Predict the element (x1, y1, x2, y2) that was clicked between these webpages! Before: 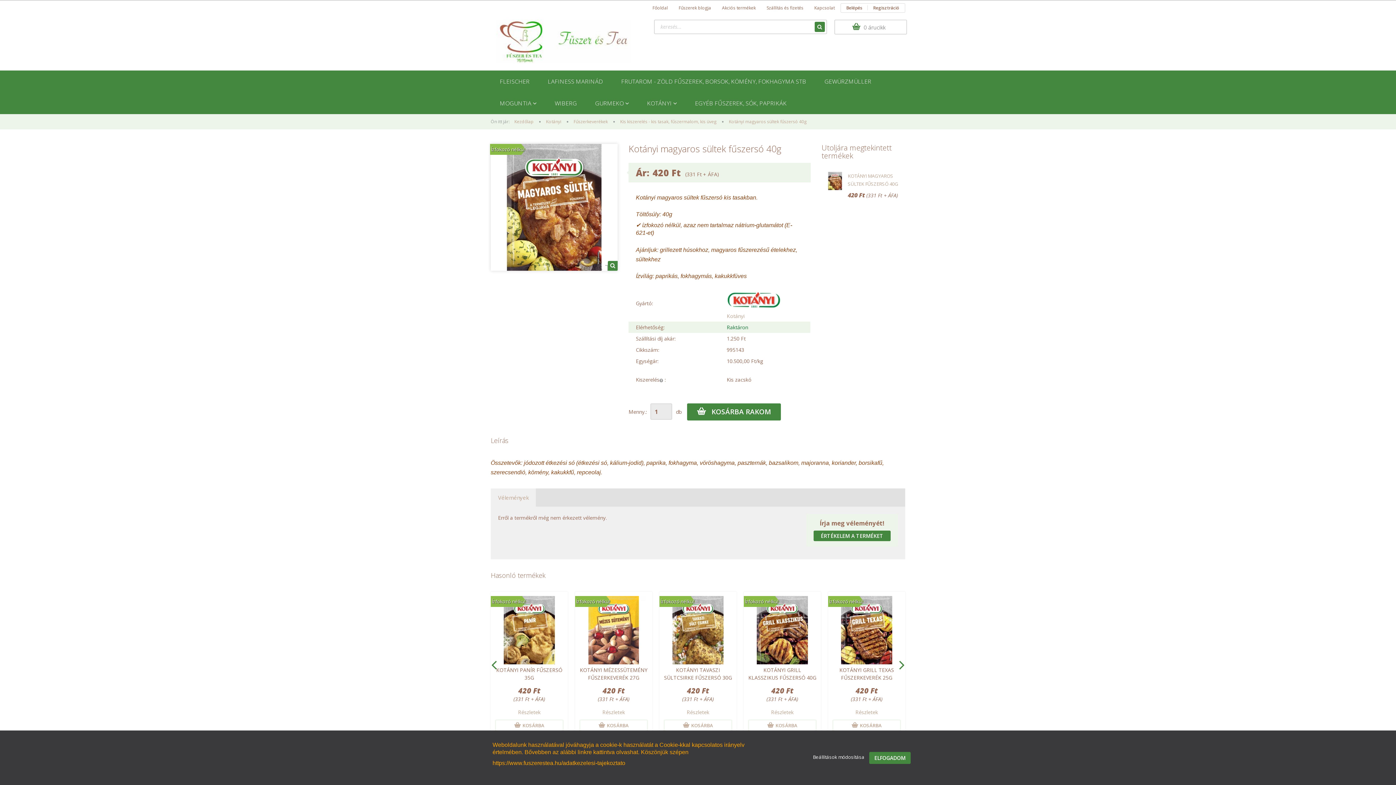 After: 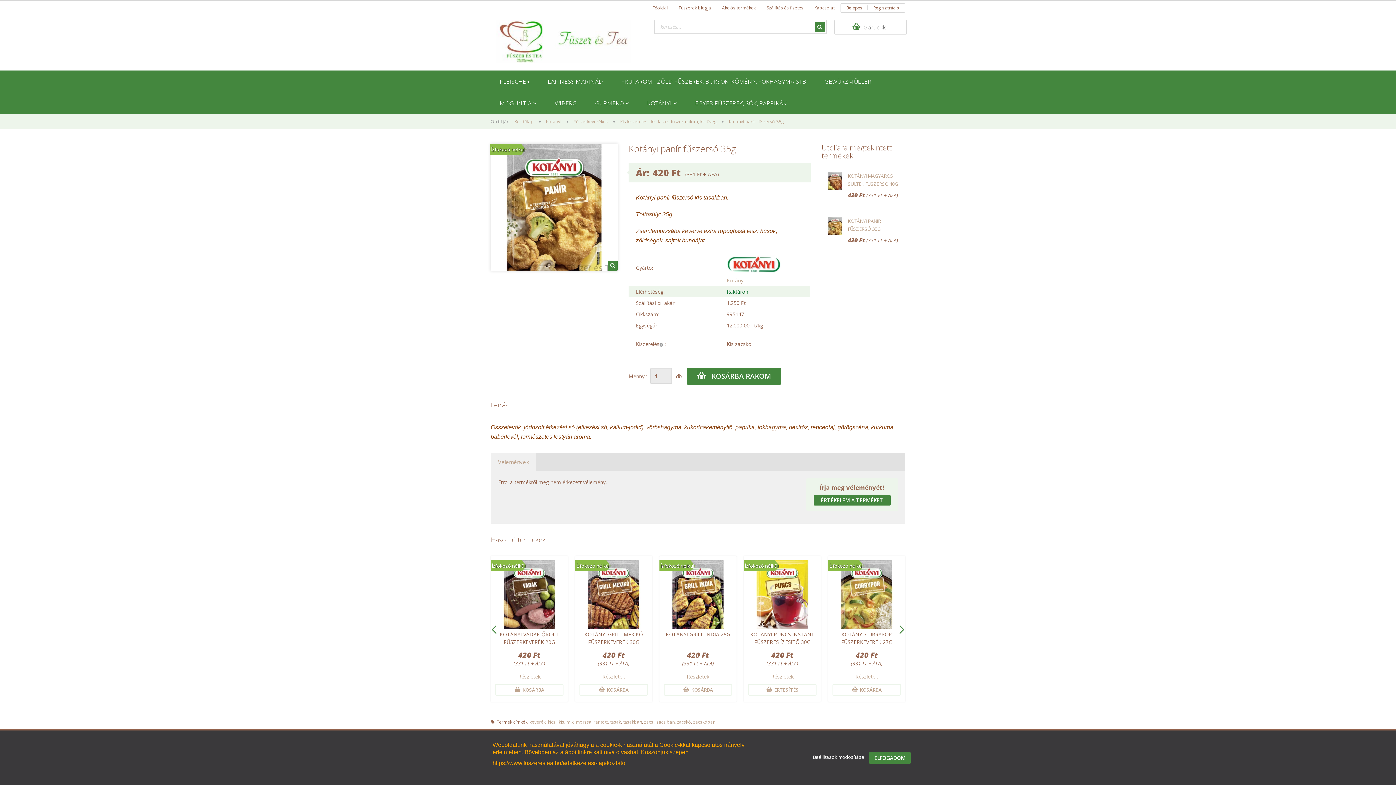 Action: label: Ízfokozó nélkül bbox: (495, 596, 526, 607)